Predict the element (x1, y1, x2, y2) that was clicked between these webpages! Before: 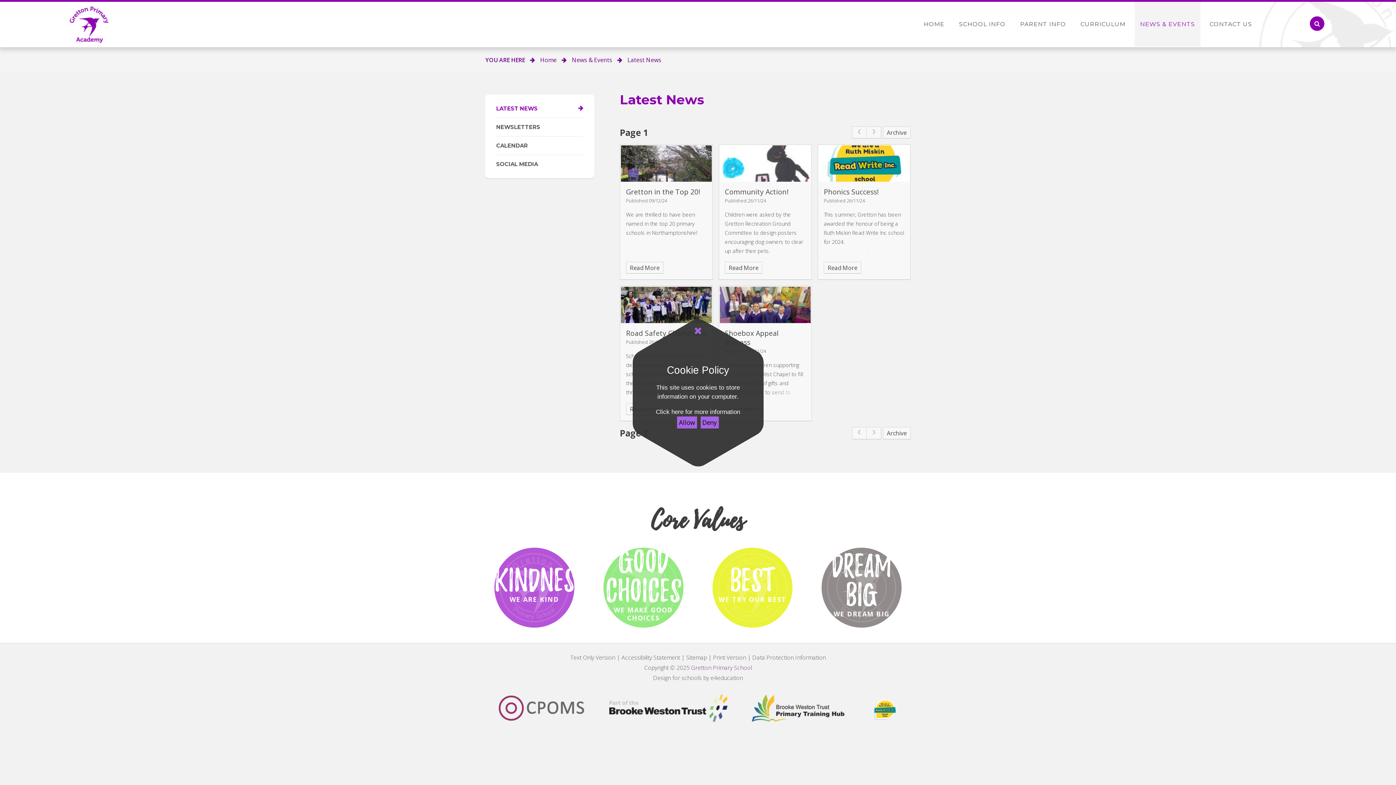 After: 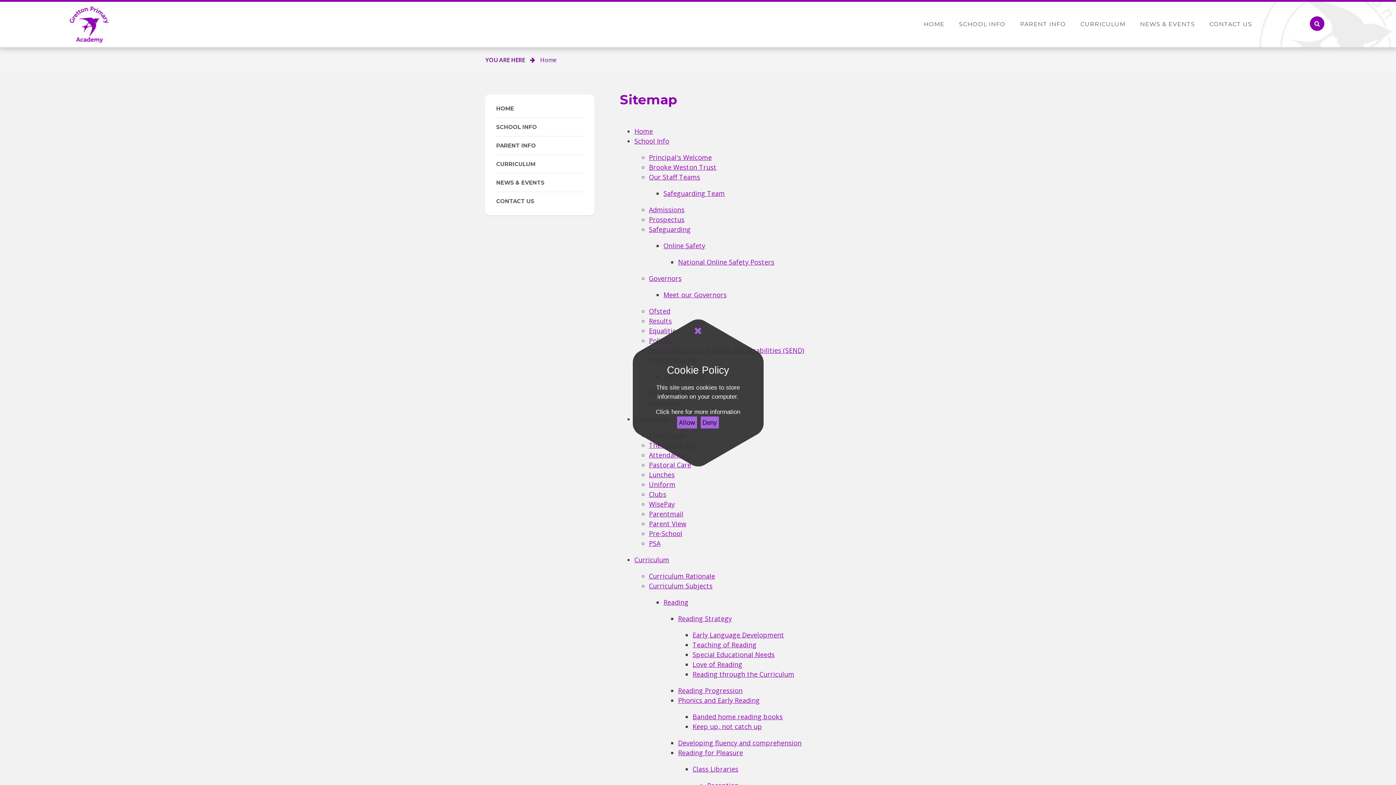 Action: label: Sitemap bbox: (686, 652, 707, 662)